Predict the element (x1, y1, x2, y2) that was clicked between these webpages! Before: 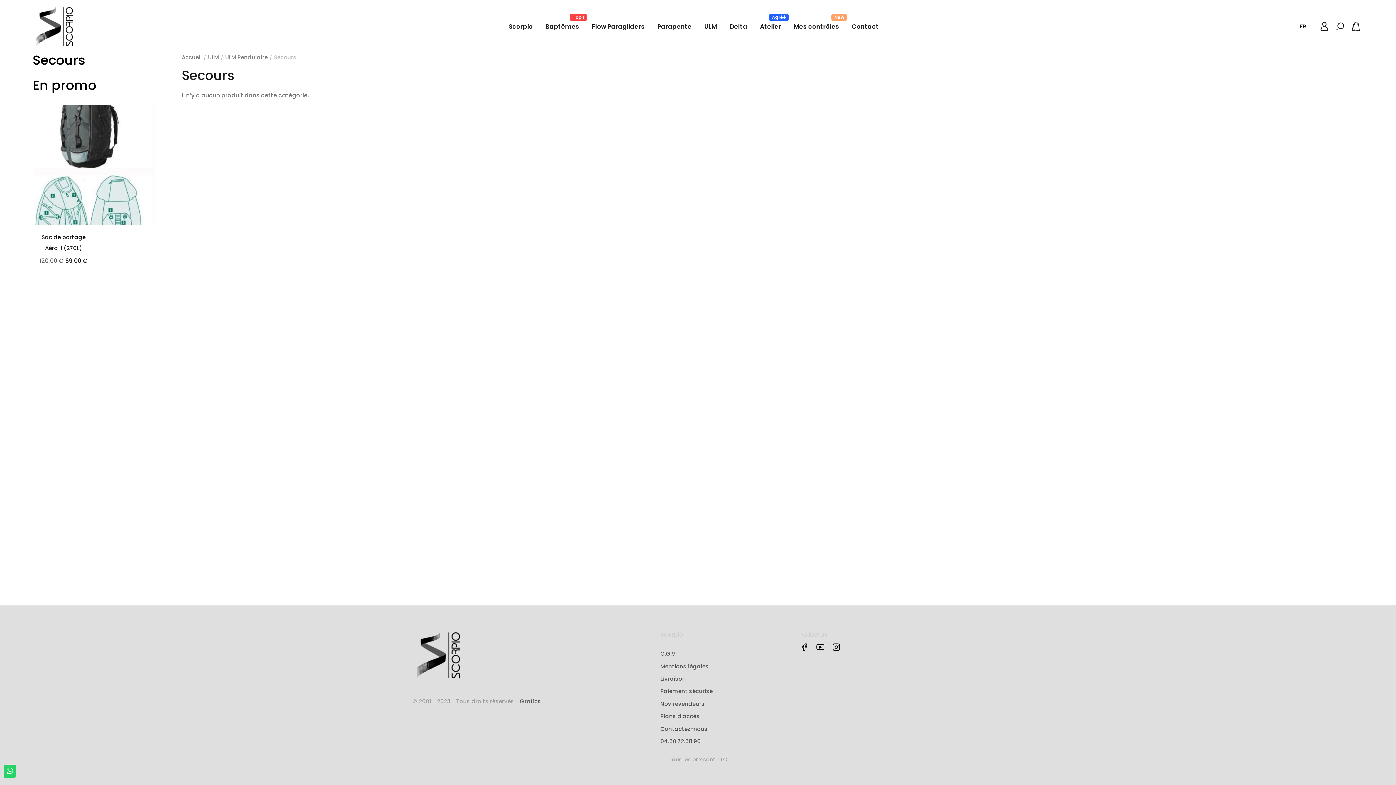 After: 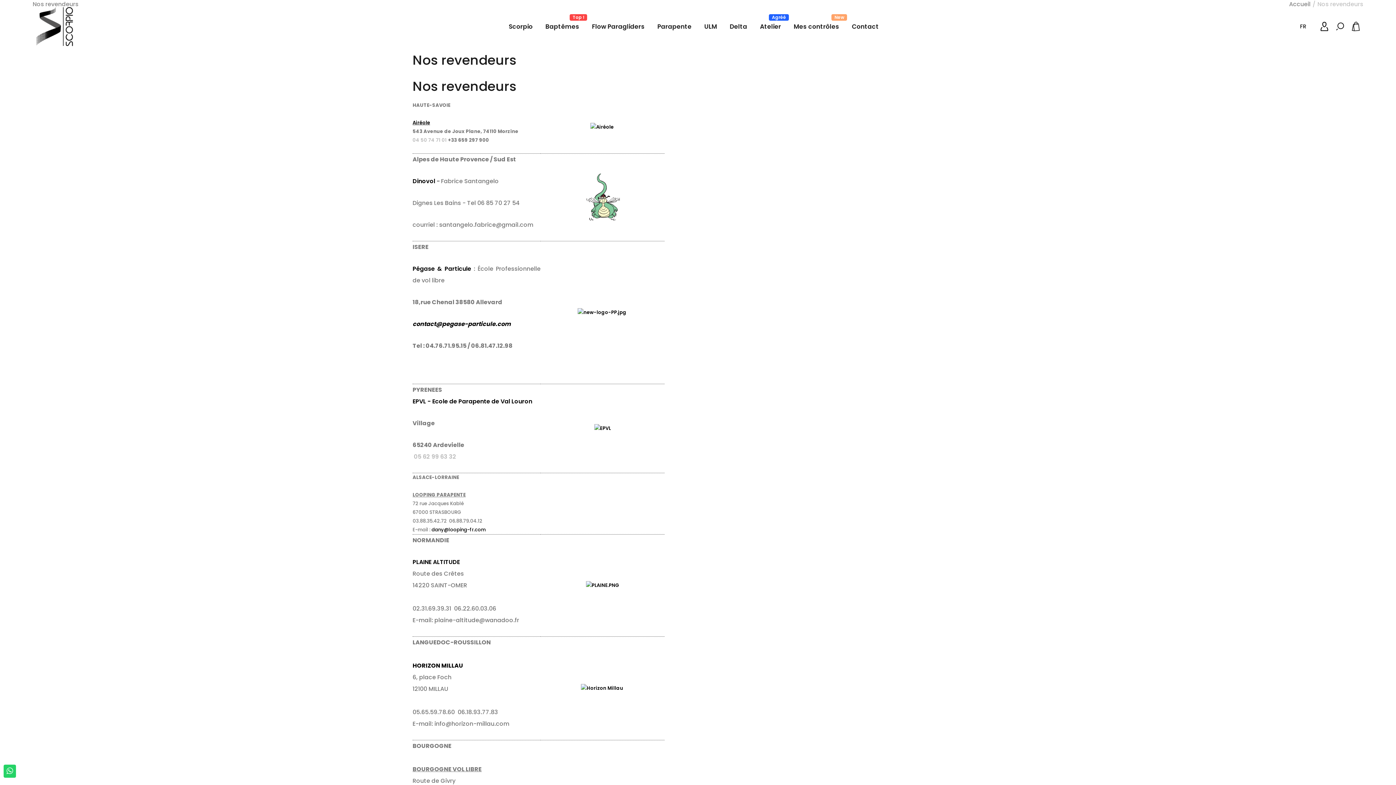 Action: label: Nos revendeurs bbox: (660, 700, 704, 707)